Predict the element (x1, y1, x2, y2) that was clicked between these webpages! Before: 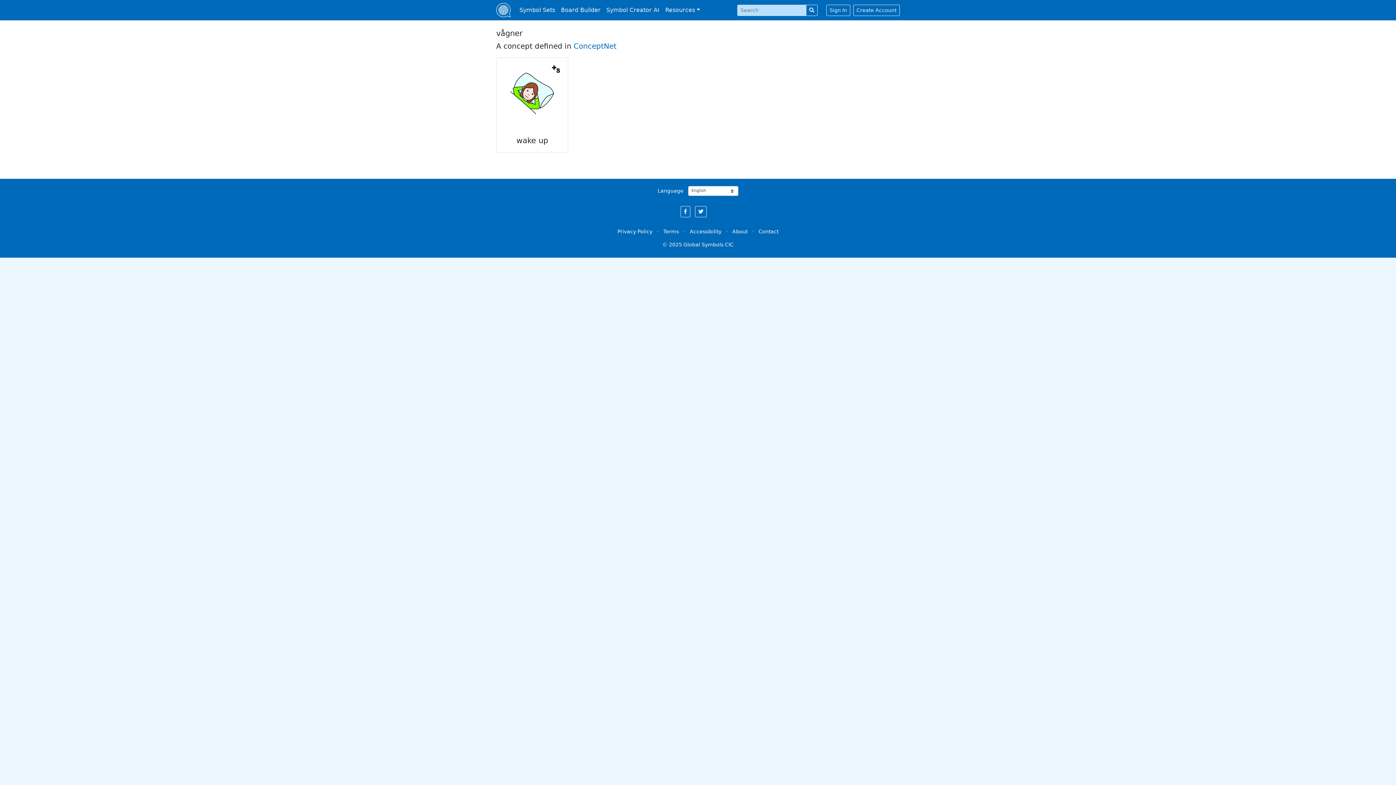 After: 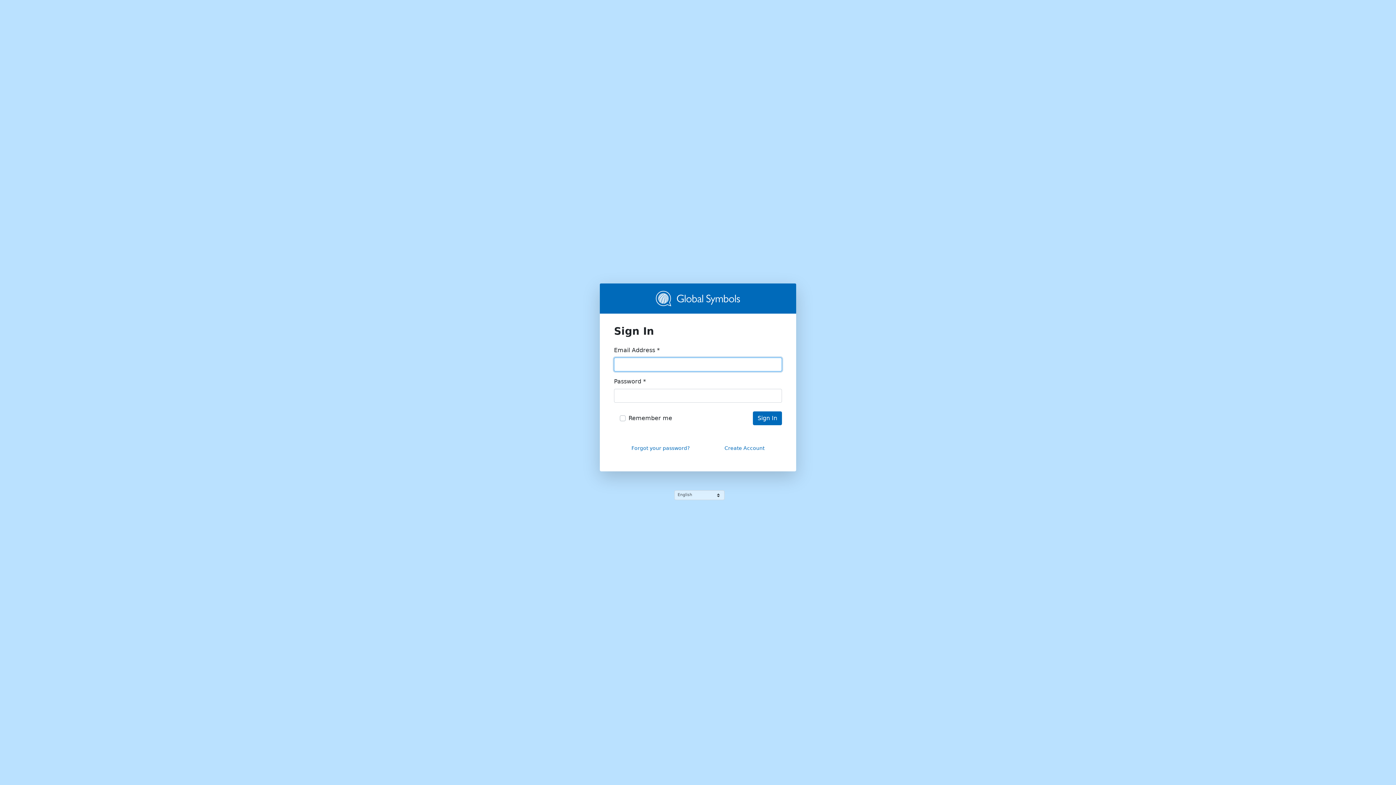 Action: label: Sign In bbox: (826, 4, 850, 15)